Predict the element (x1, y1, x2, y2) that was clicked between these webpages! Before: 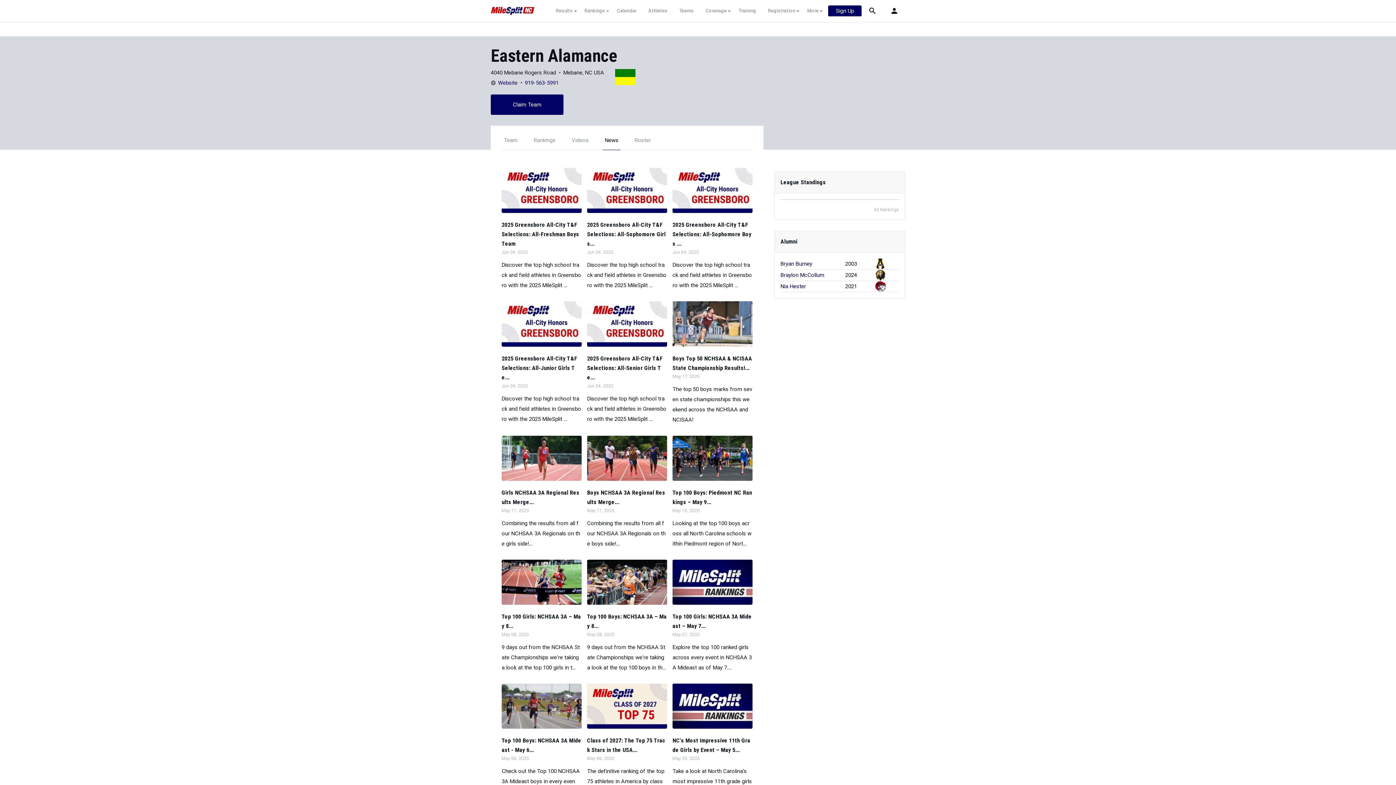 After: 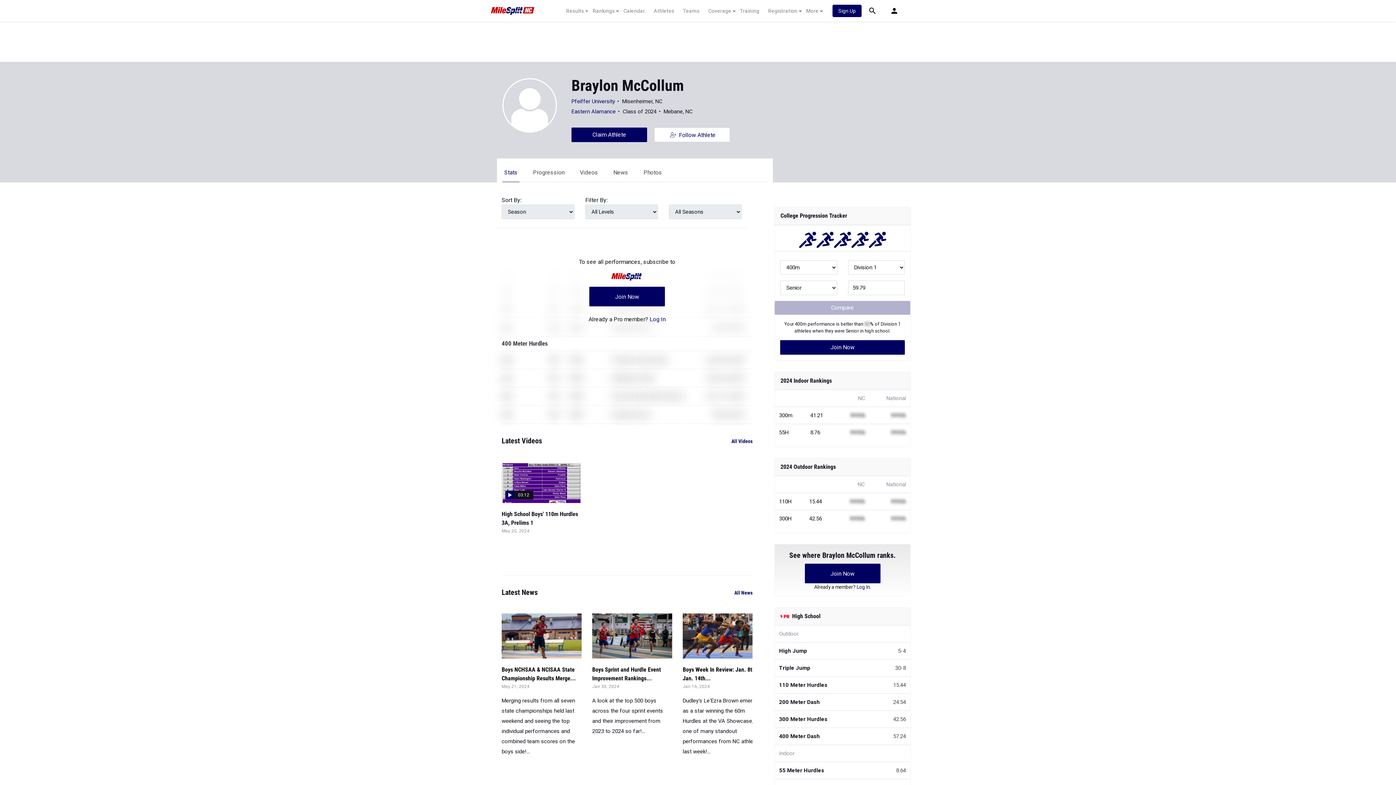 Action: bbox: (780, 272, 824, 278) label: Braylon McCollum